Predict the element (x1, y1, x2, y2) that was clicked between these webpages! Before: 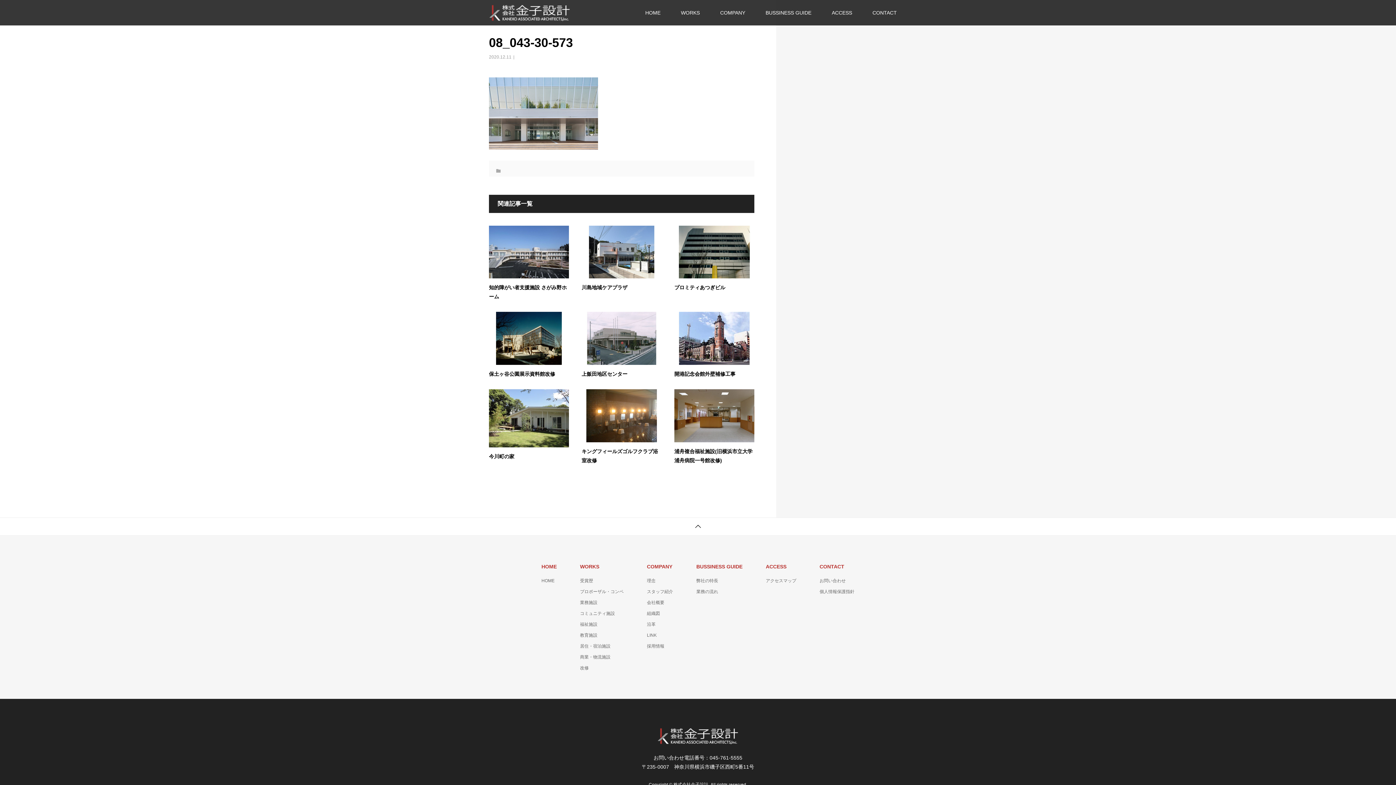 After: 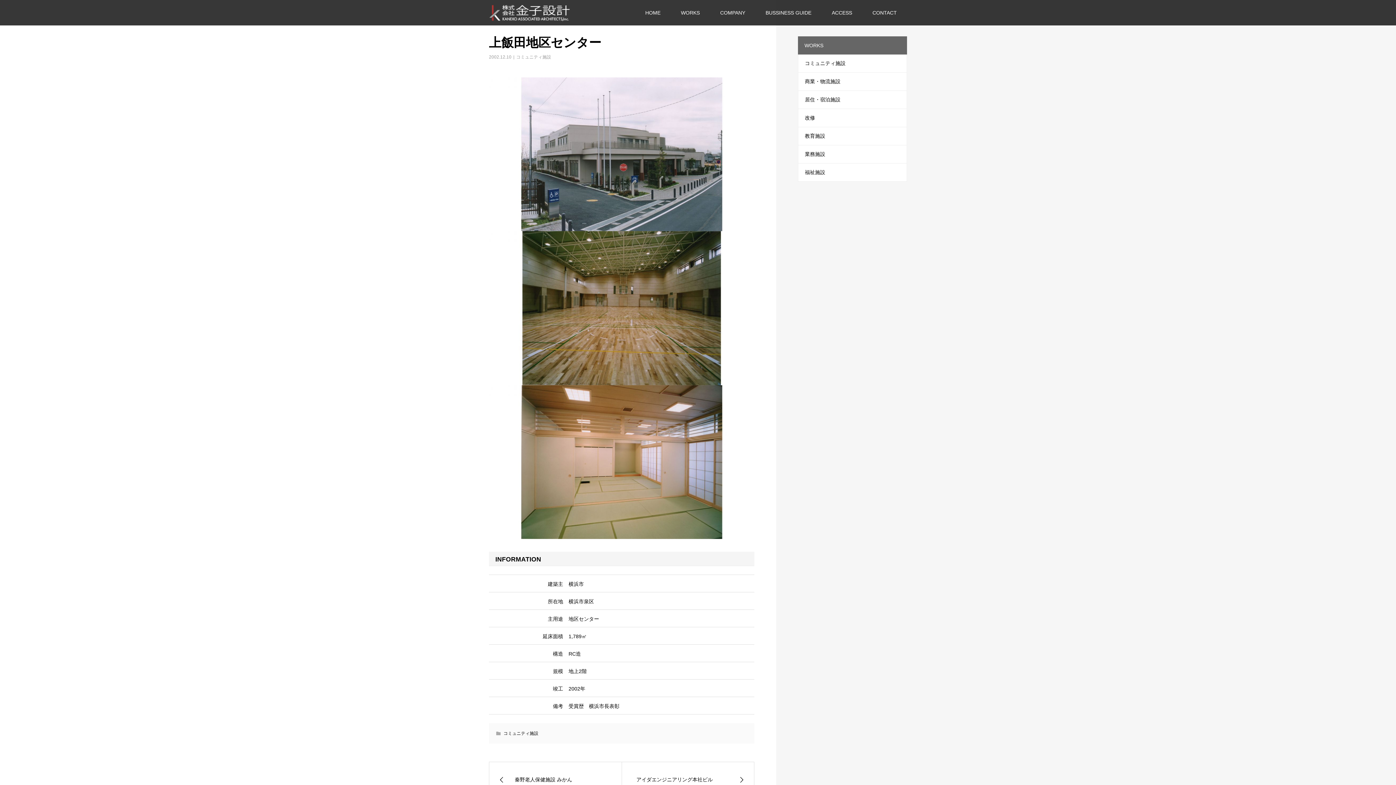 Action: label: 上飯田地区センター bbox: (581, 371, 627, 377)